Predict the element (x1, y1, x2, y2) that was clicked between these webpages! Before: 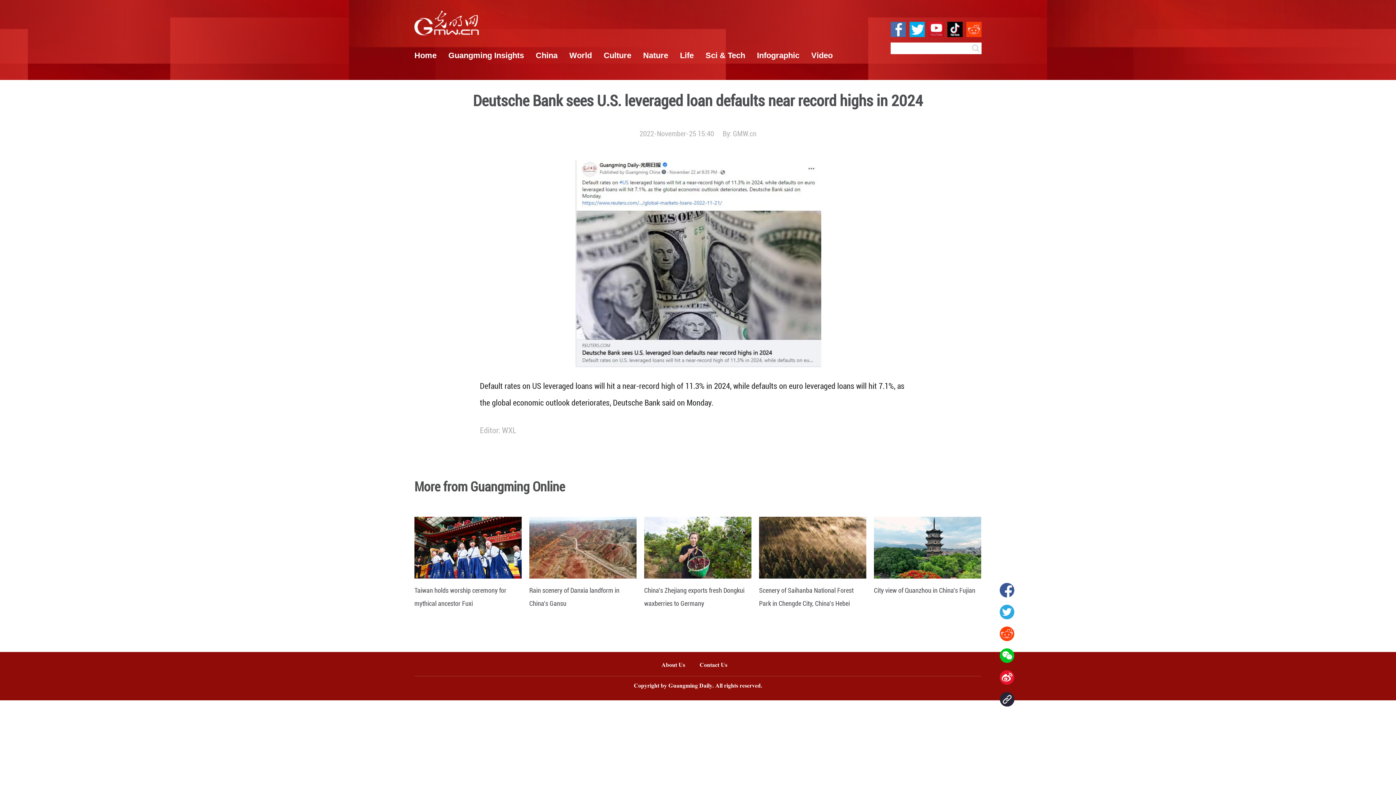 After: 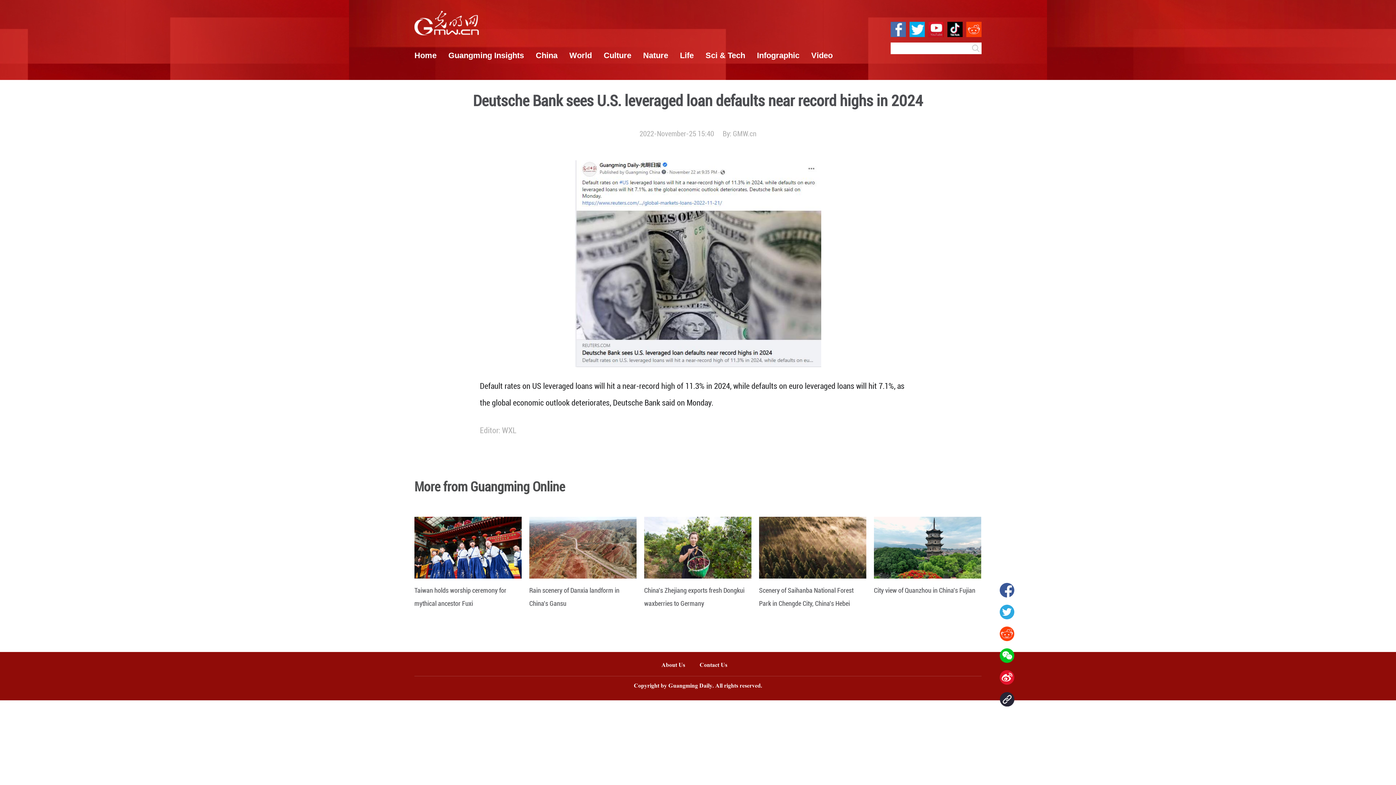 Action: bbox: (644, 517, 751, 578)